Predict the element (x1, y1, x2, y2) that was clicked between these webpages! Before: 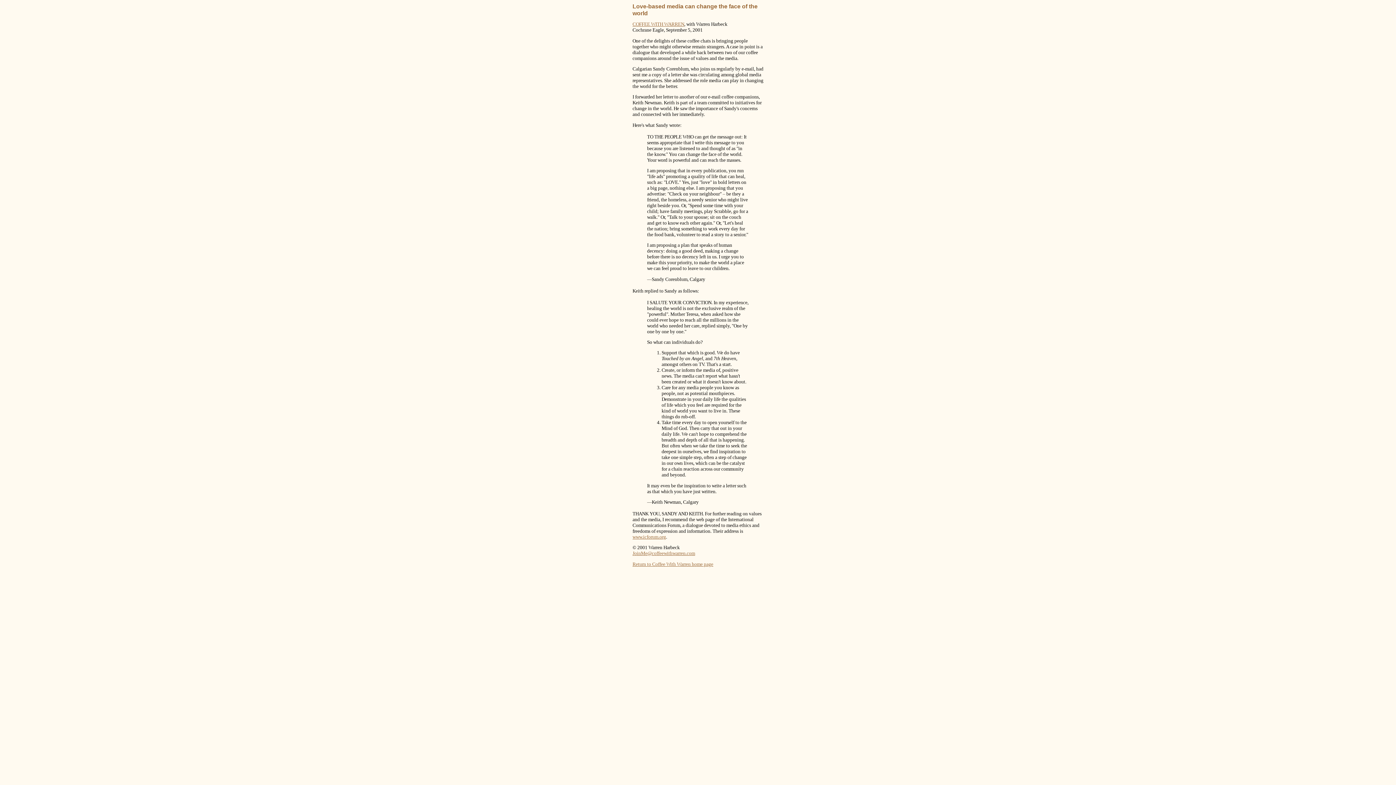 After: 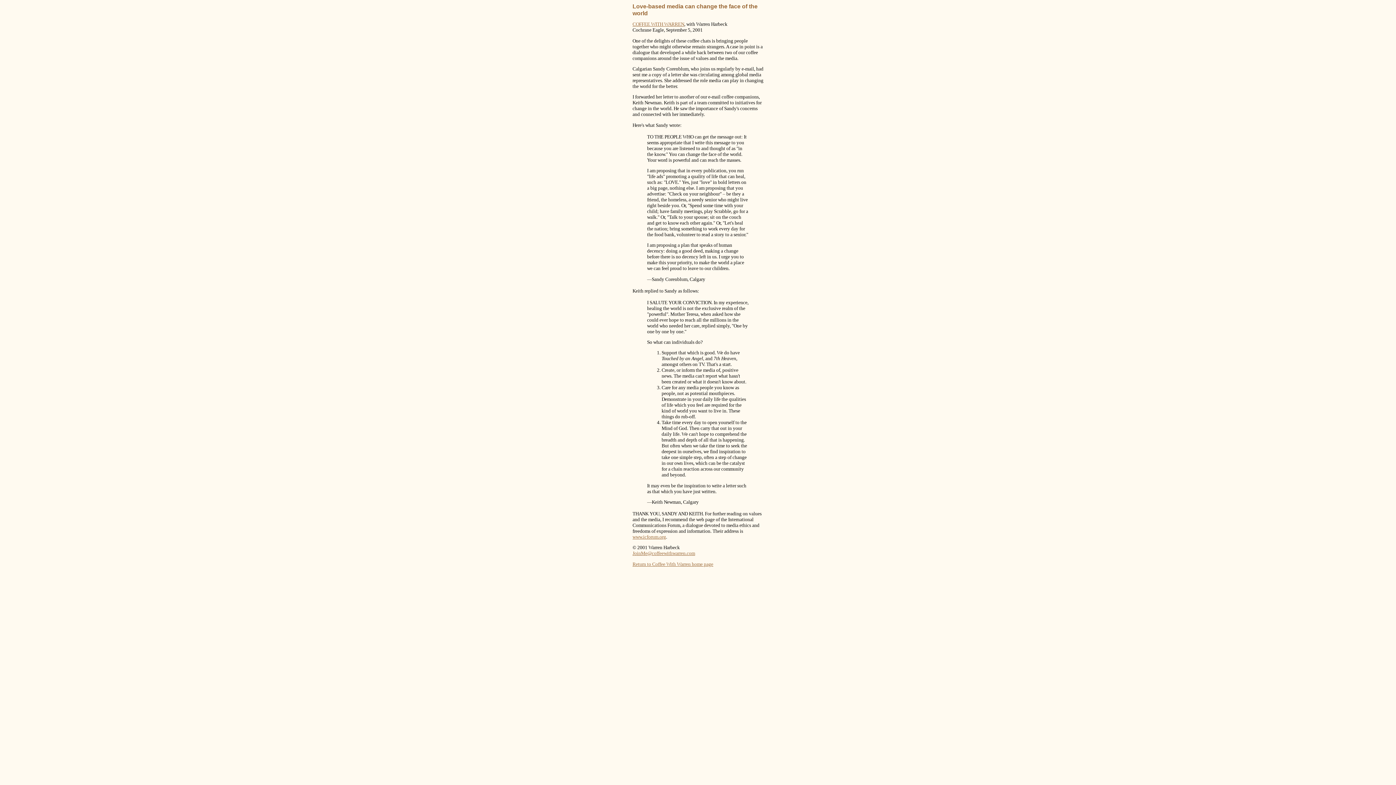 Action: label: JoinMe@coffeewithwarren.com bbox: (632, 551, 695, 556)